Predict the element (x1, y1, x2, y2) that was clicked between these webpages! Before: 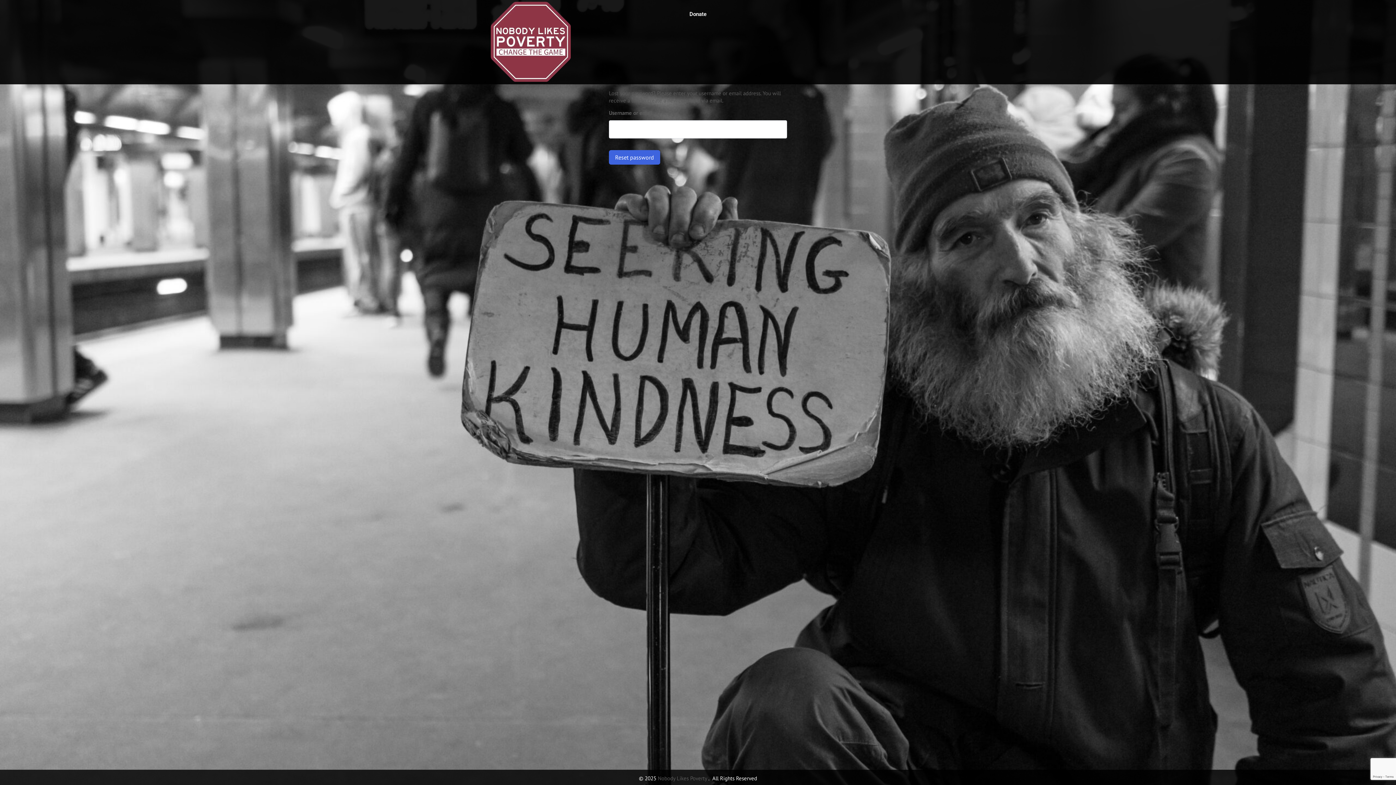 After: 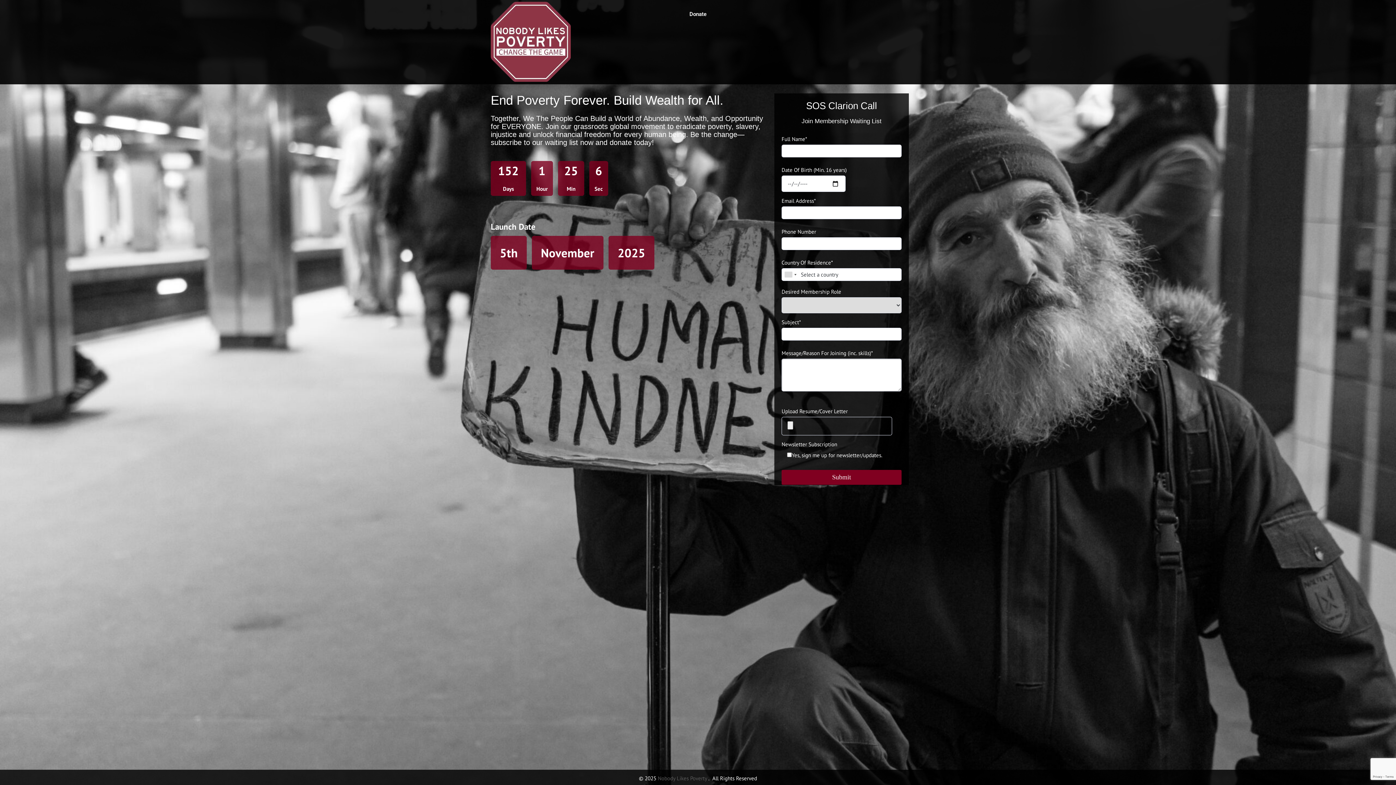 Action: bbox: (490, 37, 570, 44)